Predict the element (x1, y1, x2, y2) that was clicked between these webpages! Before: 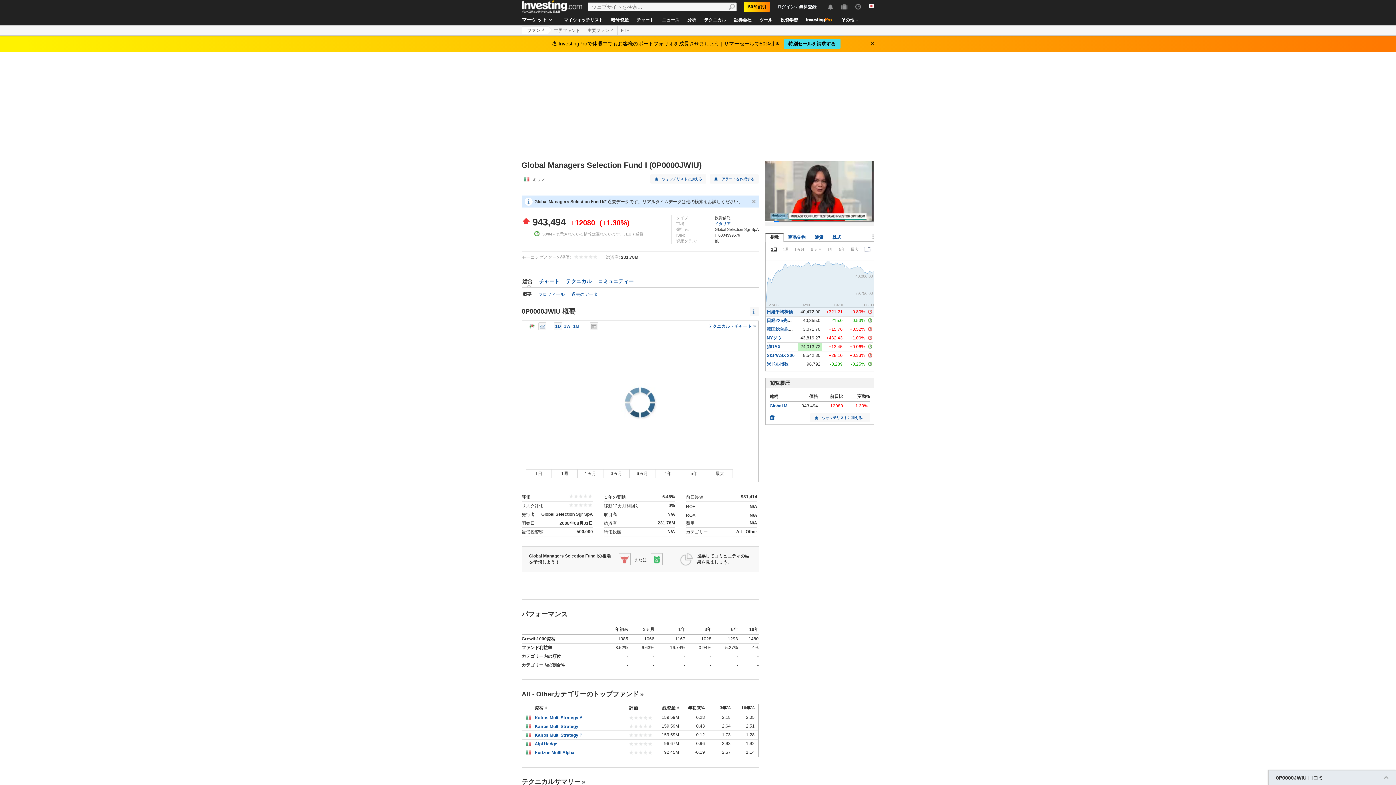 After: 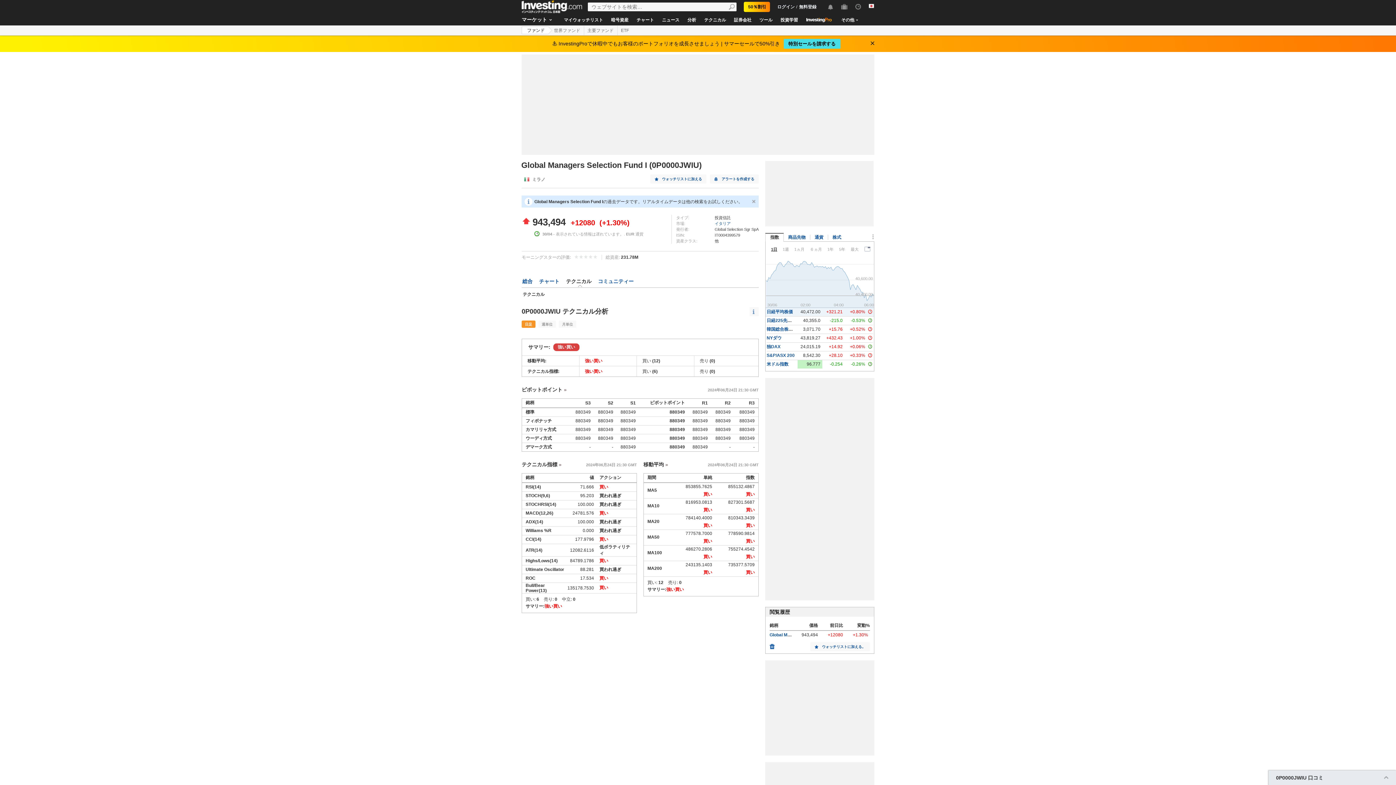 Action: bbox: (521, 778, 585, 785) label: テクニカルサマリー